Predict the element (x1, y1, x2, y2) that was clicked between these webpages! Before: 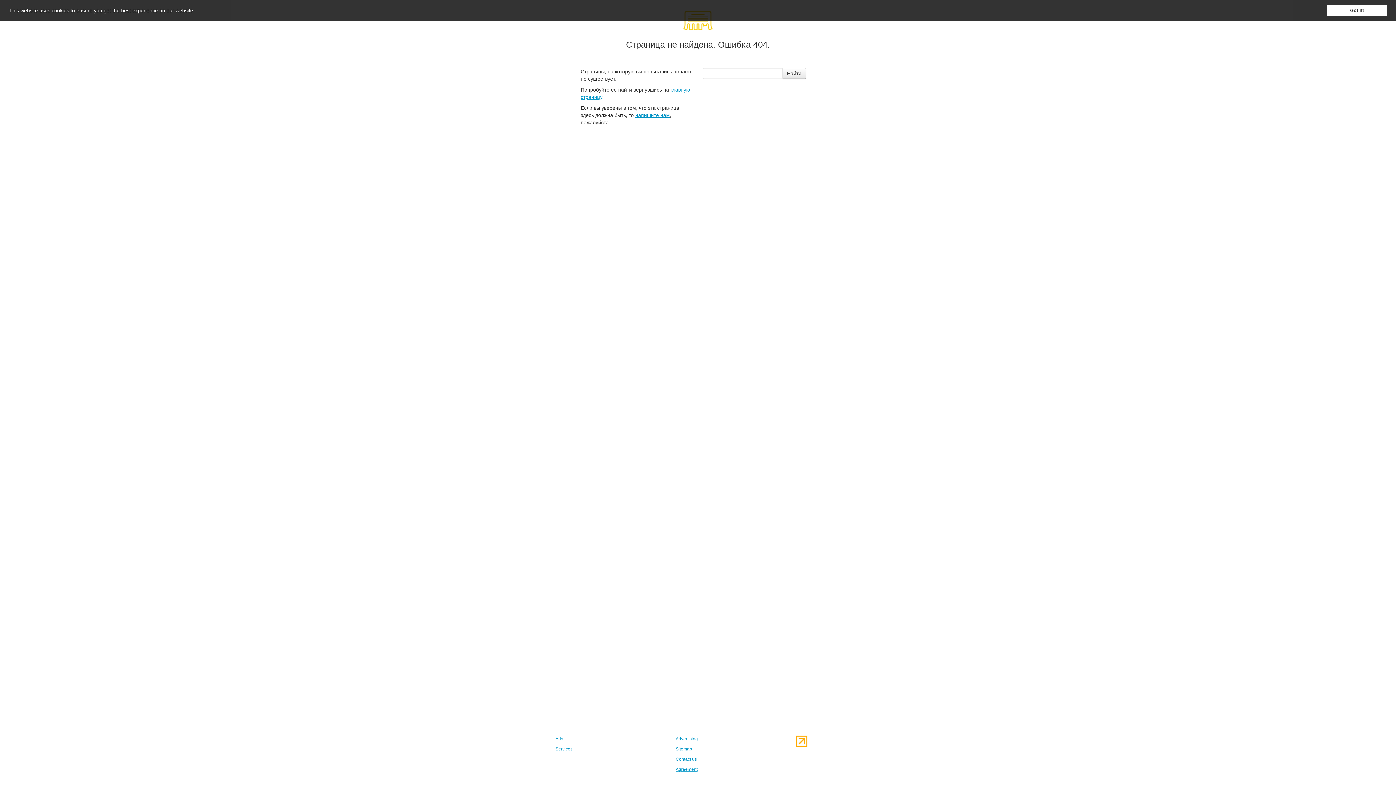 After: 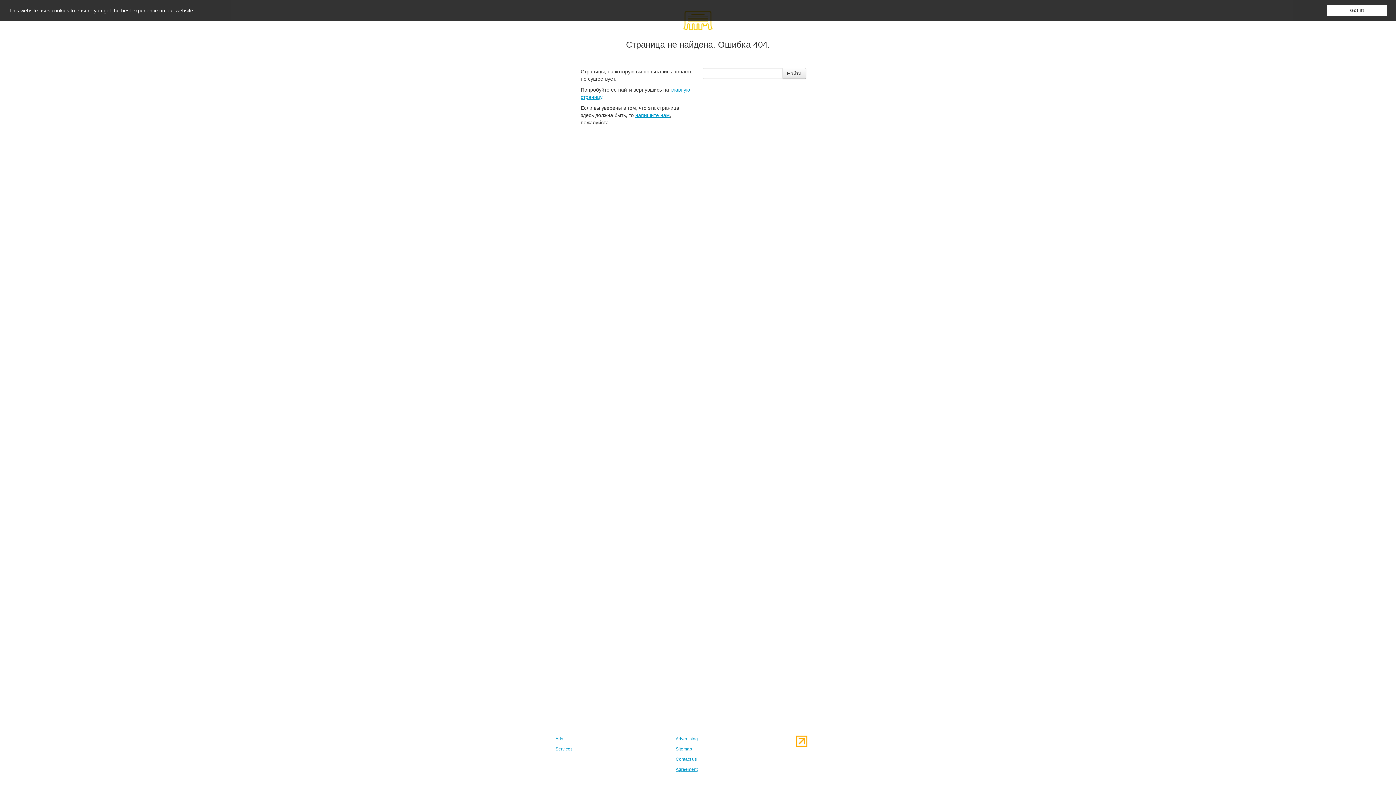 Action: bbox: (796, 738, 807, 744)